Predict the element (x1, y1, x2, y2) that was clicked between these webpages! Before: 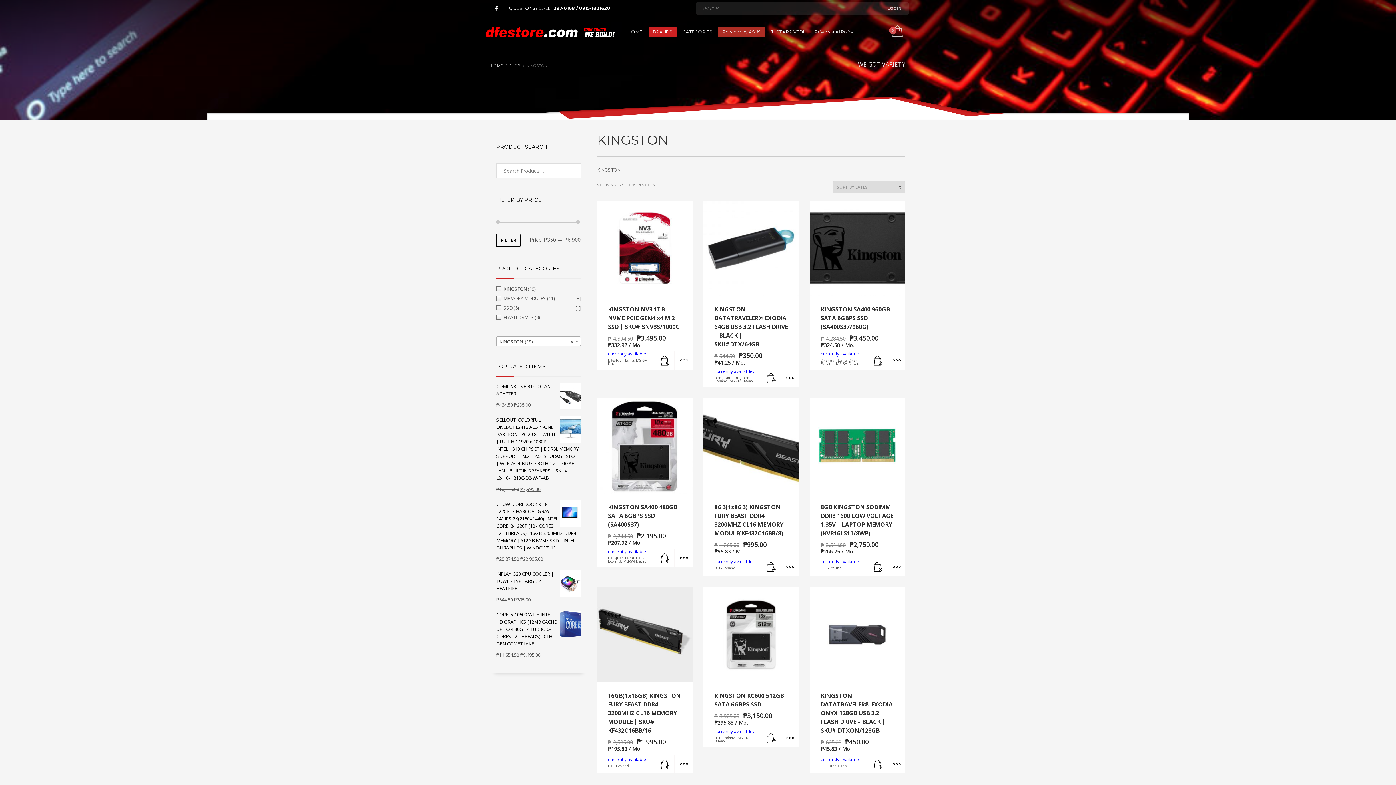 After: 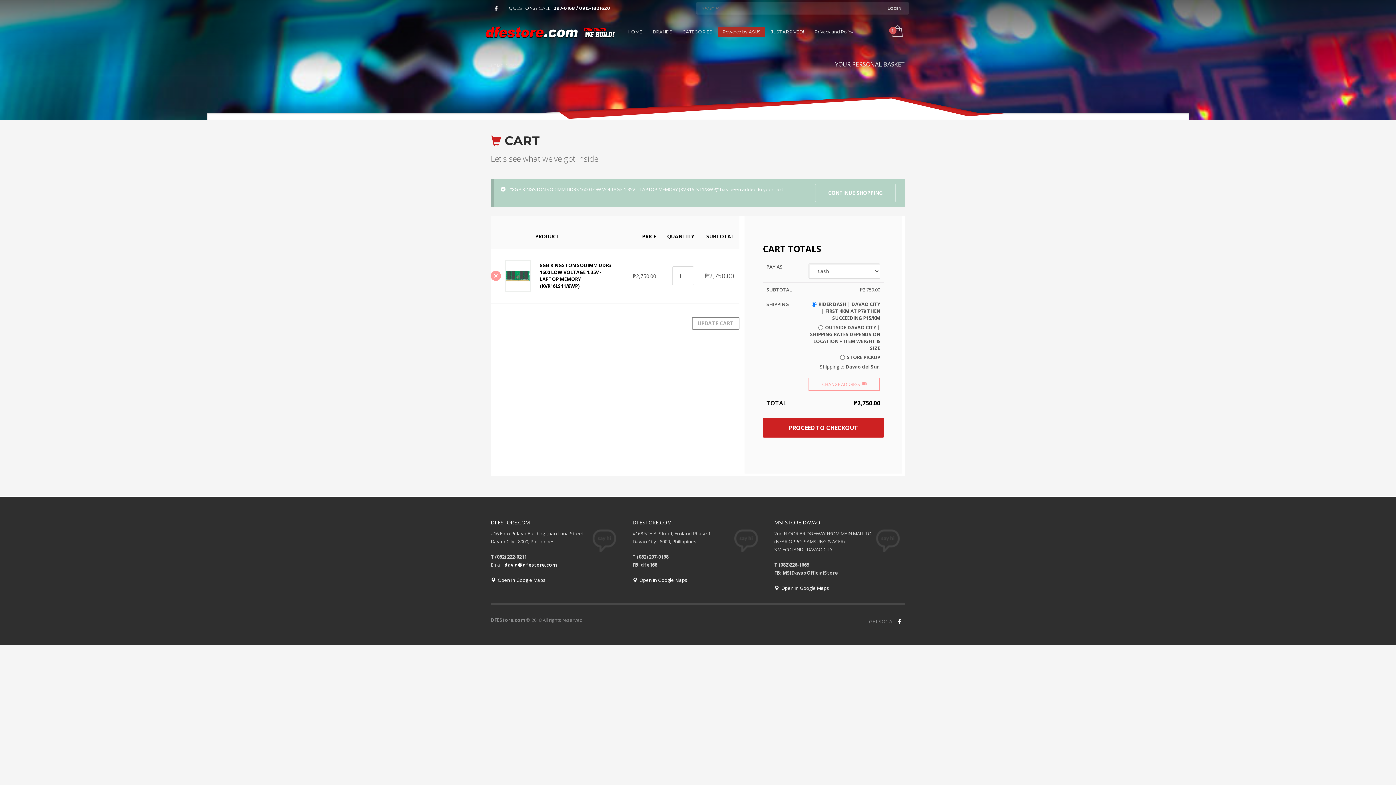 Action: bbox: (869, 558, 887, 576) label: Add “8GB KINGSTON SODIMM DDR3 1600 LOW VOLTAGE 1.35V - LAPTOP MEMORY (KVR16LS11/8WP)” to your cart